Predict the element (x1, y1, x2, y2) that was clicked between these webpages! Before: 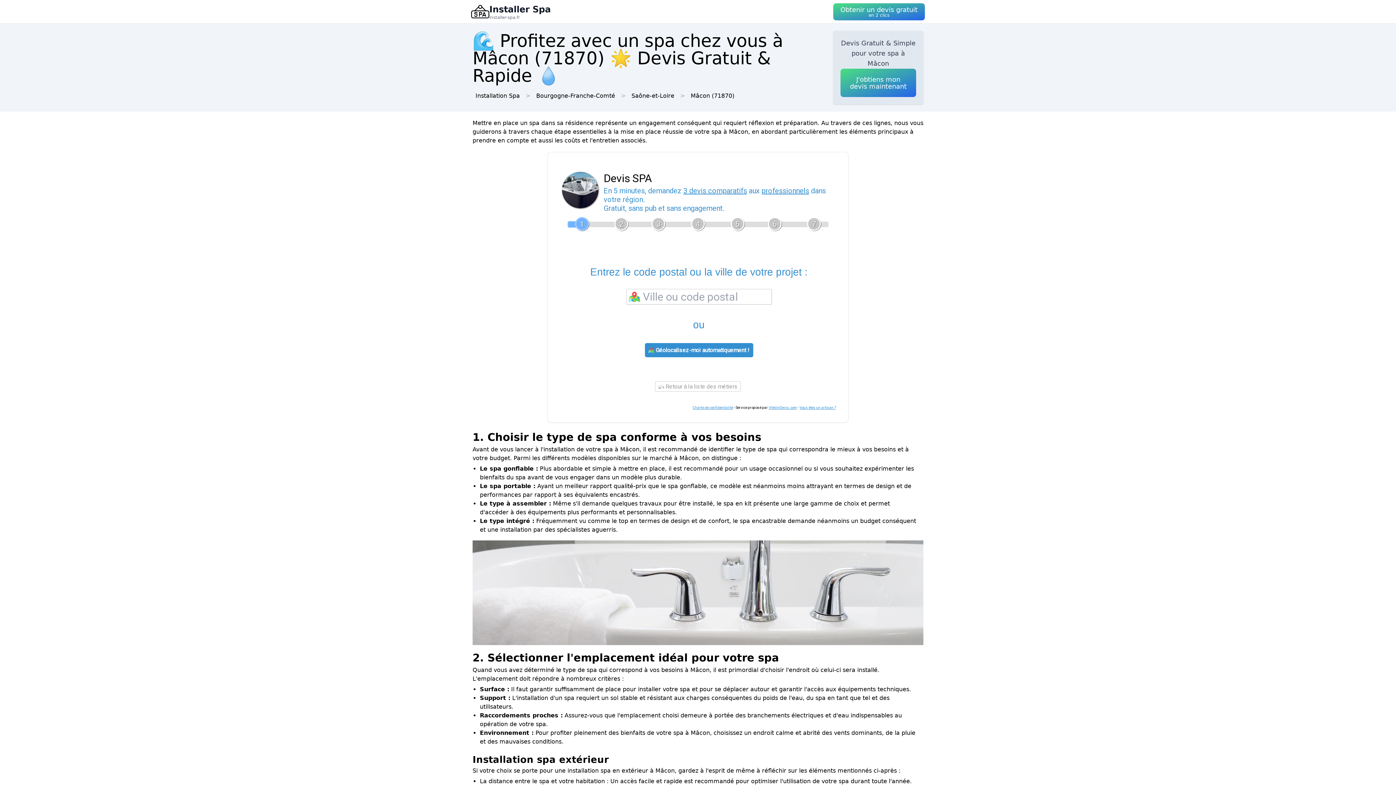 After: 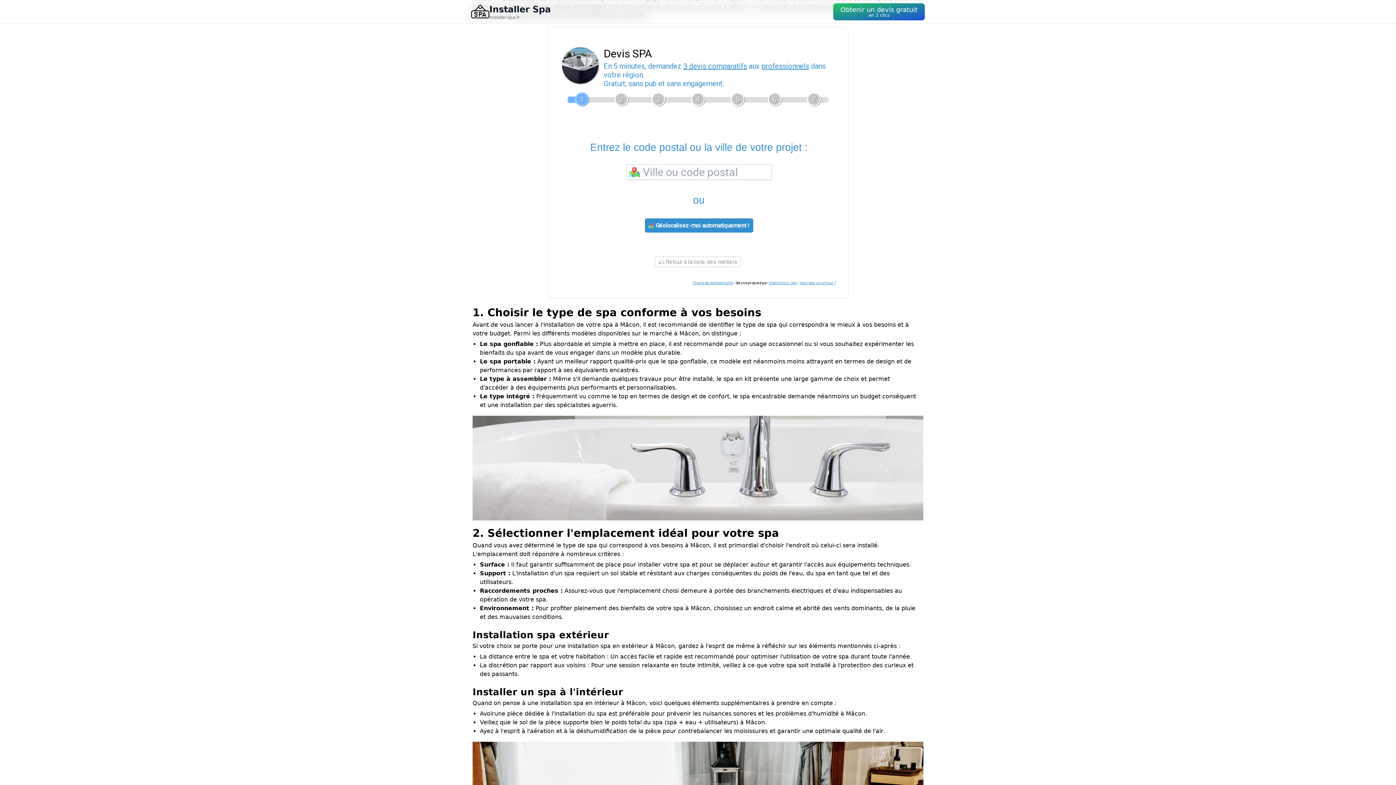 Action: bbox: (833, 3, 925, 20) label: Obtenir un devis gratuit
en 2 clics